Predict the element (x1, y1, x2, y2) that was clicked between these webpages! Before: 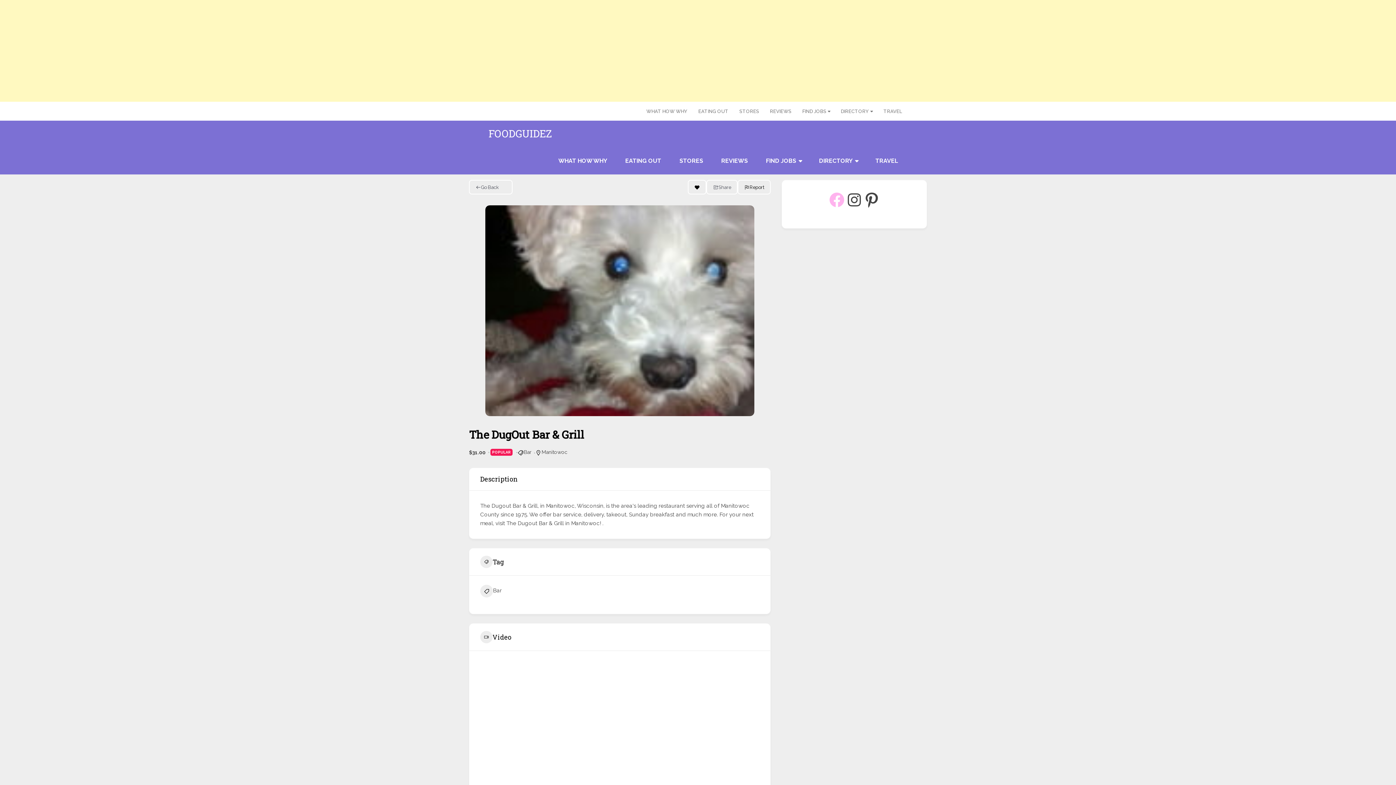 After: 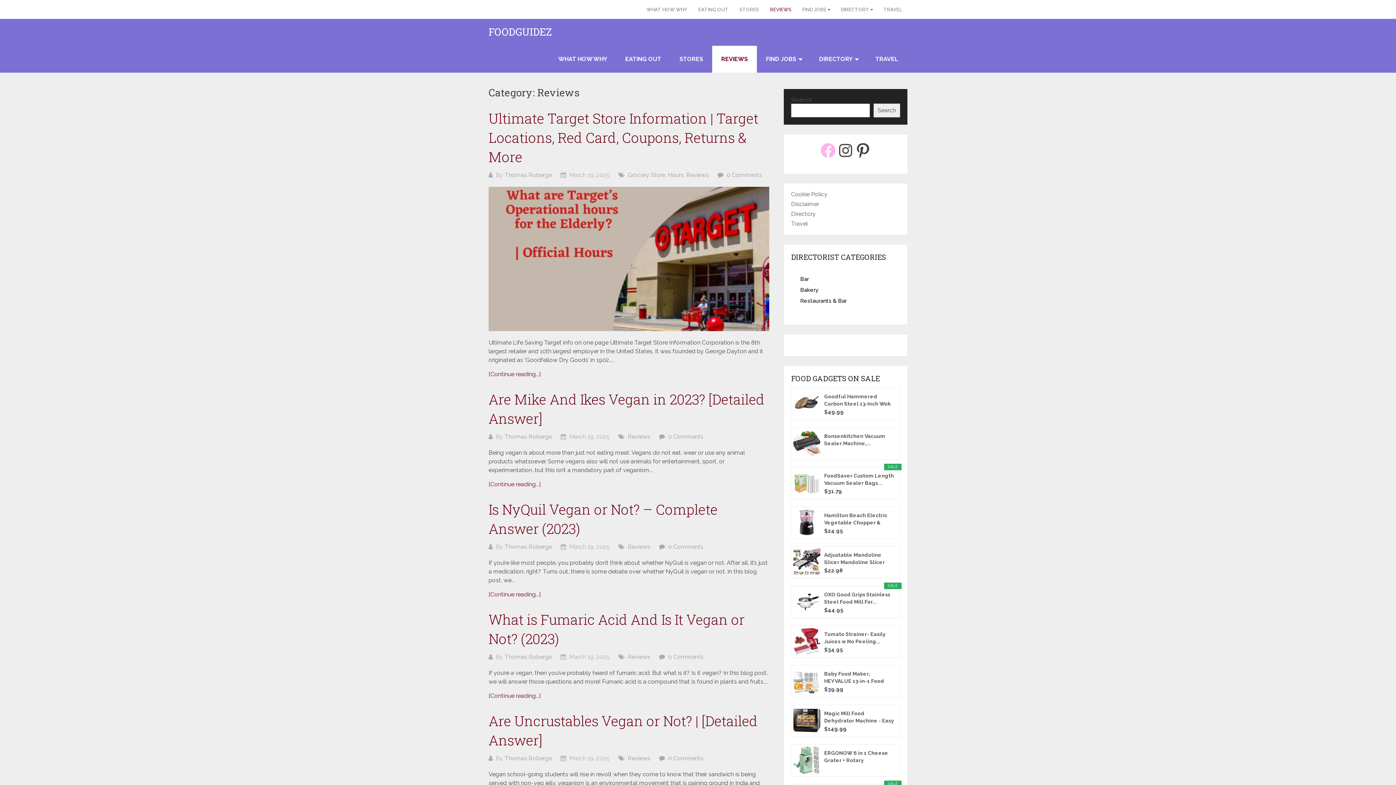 Action: label: REVIEWS bbox: (712, 147, 757, 174)